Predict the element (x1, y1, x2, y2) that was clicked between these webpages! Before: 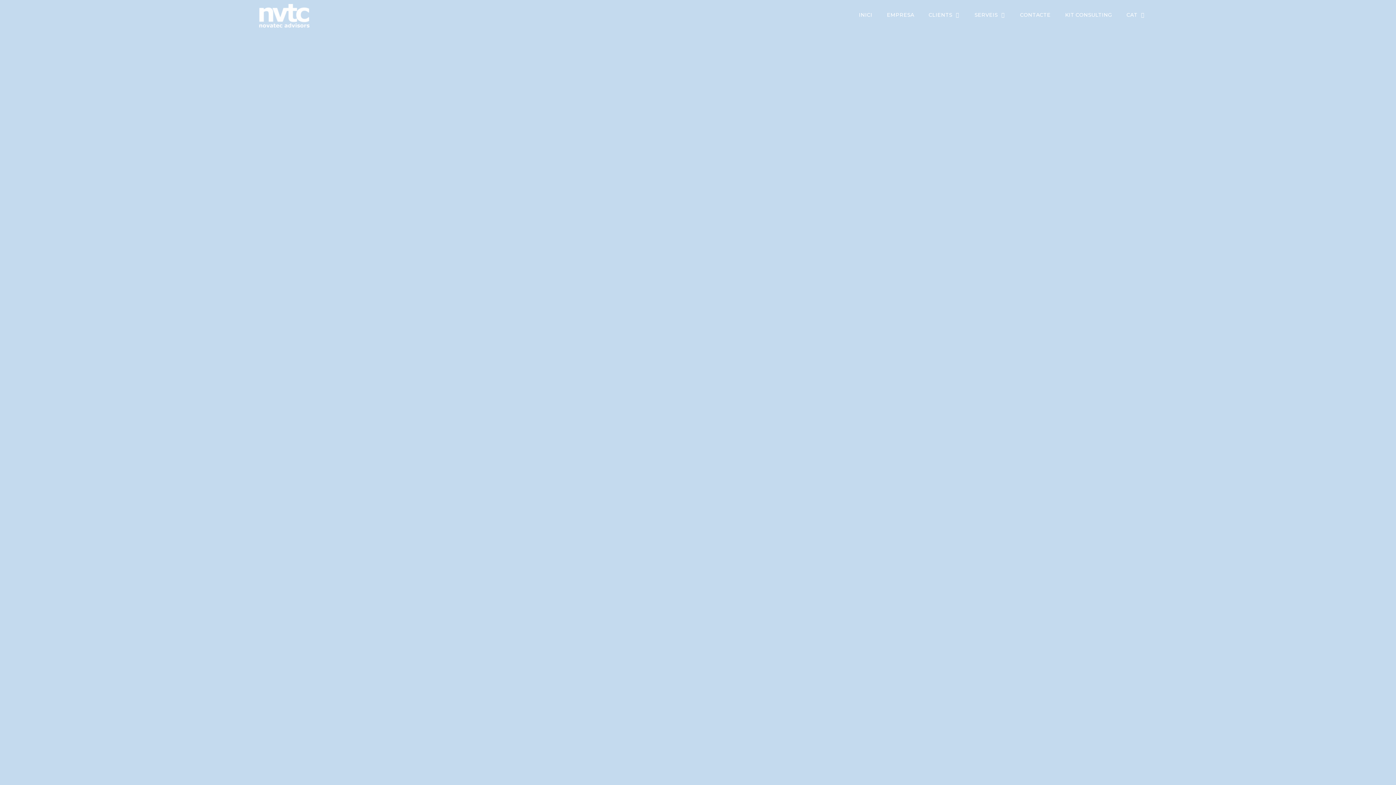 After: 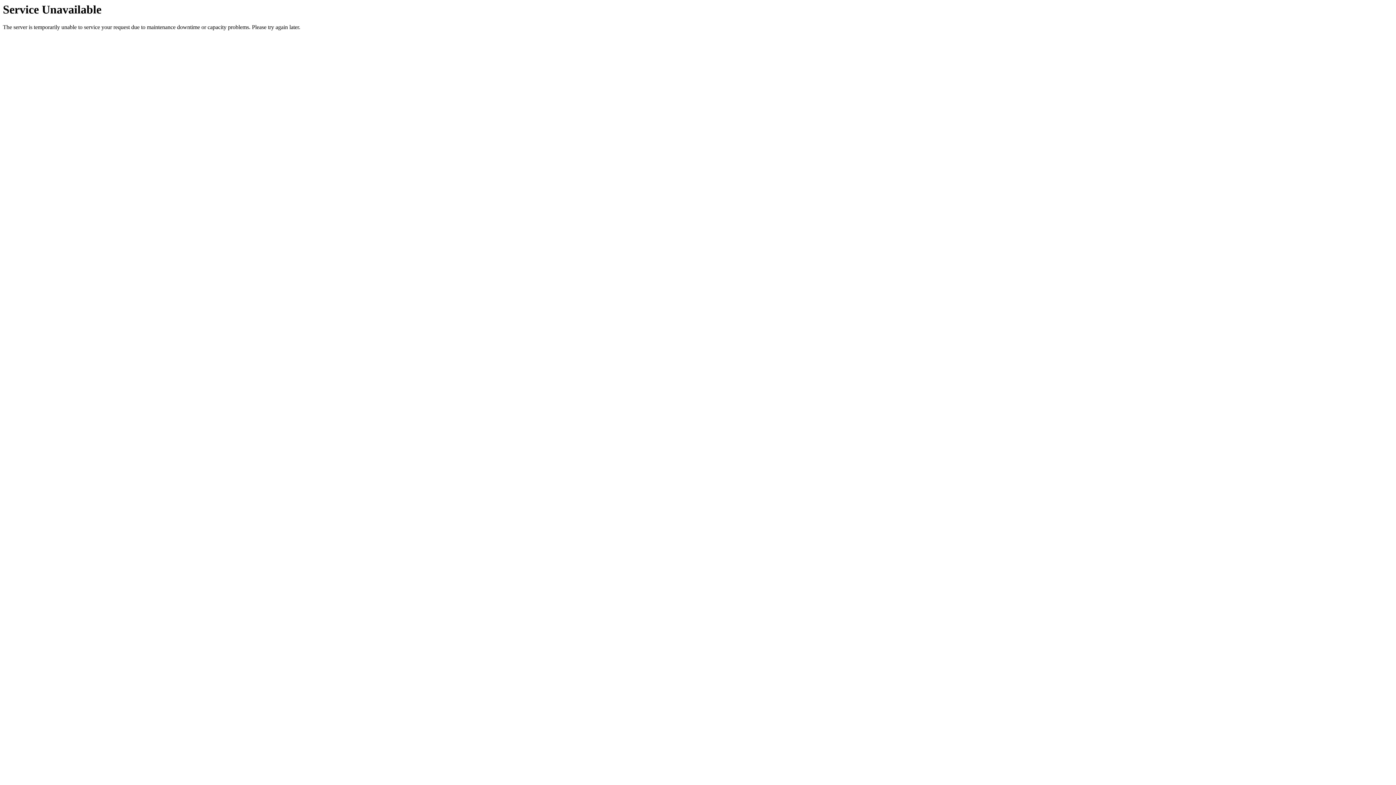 Action: bbox: (1013, 4, 1058, 25) label: CONTACTE